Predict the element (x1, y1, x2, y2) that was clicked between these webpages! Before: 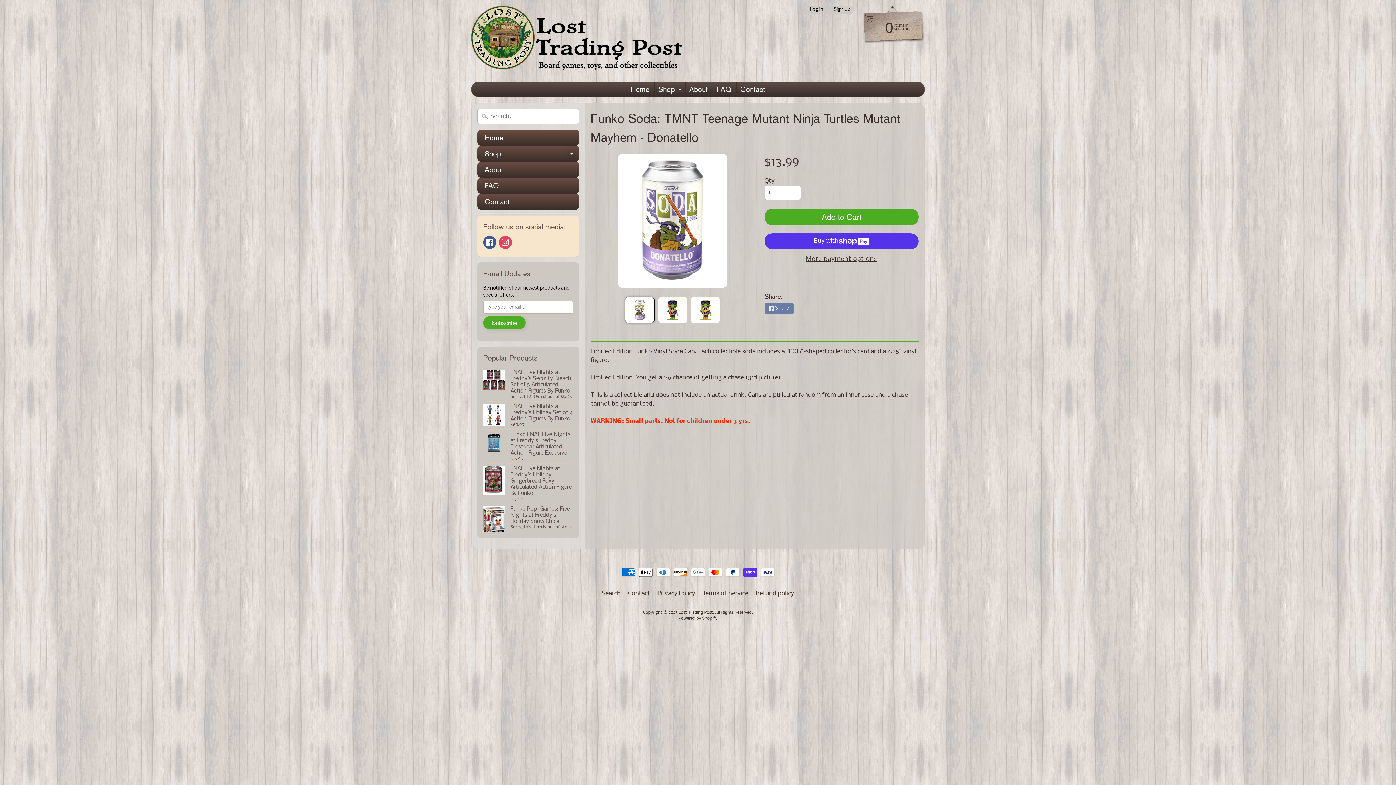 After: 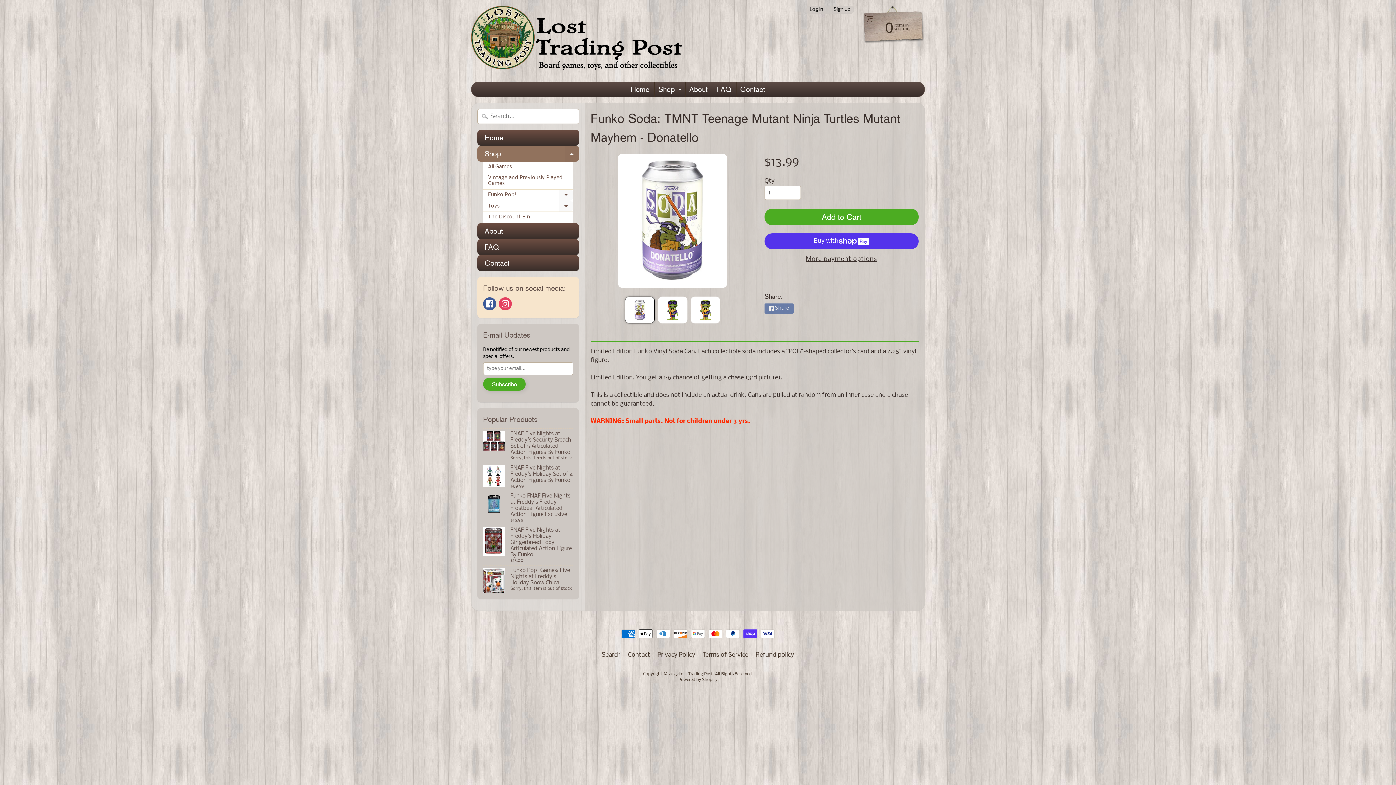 Action: label: Expand child menu bbox: (564, 145, 579, 161)